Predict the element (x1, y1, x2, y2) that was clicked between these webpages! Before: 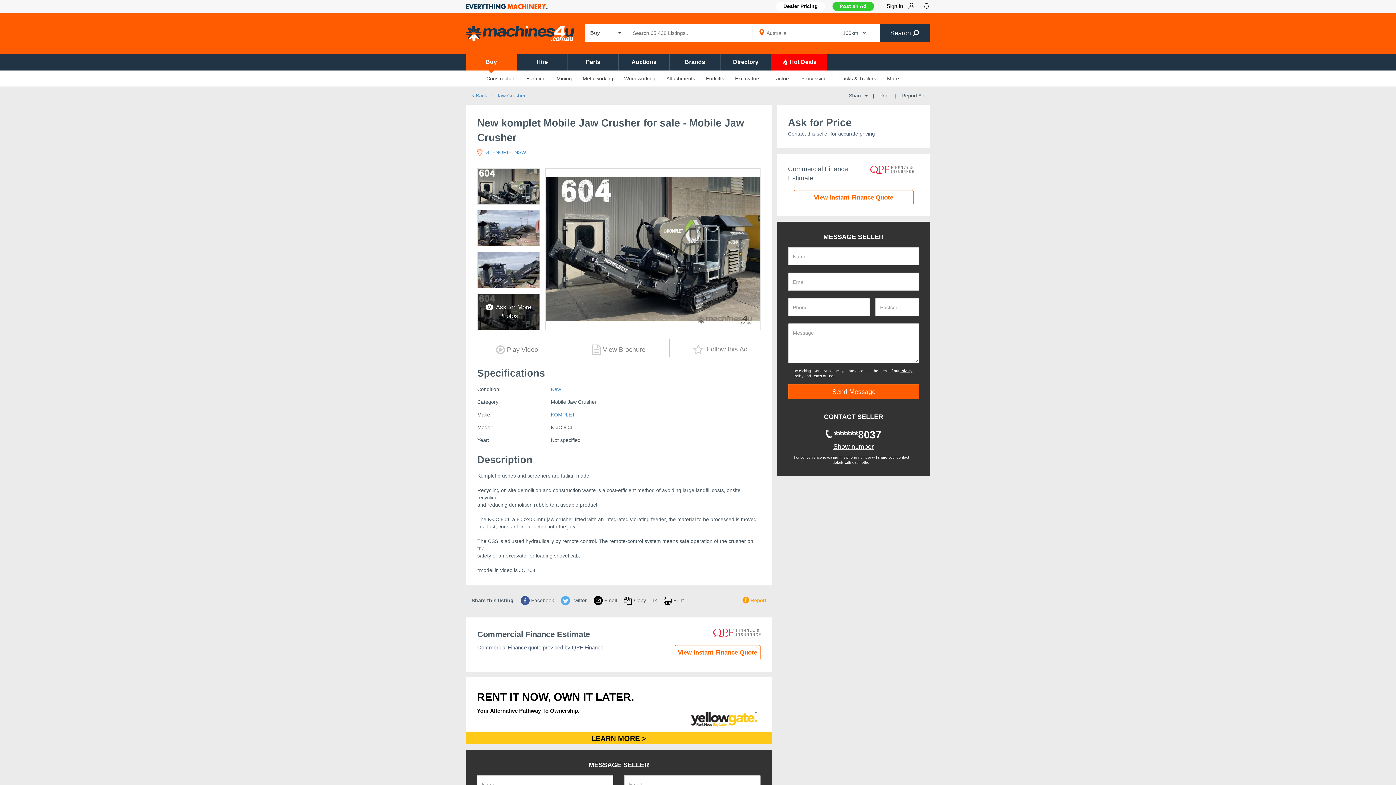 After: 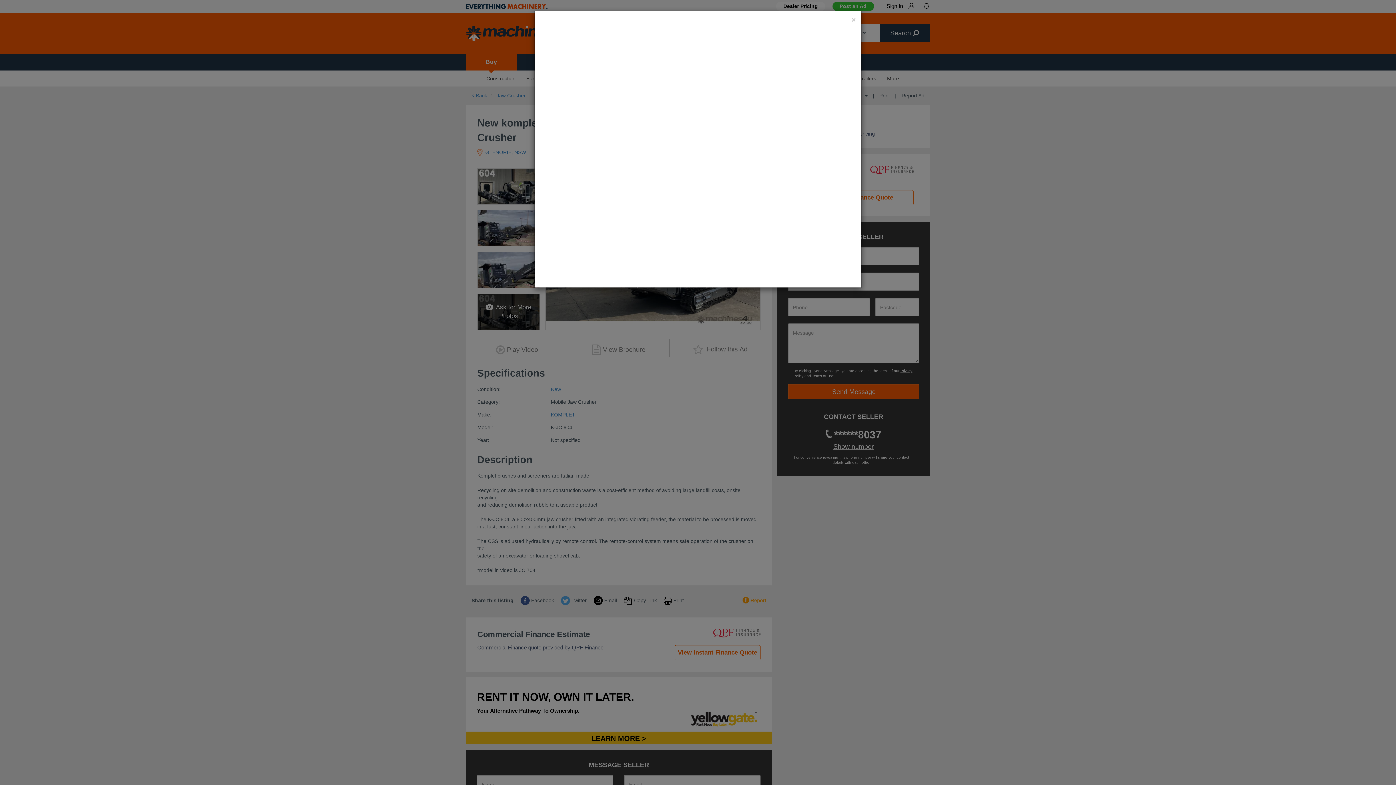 Action: label: View Instant Finance Quote bbox: (793, 190, 913, 205)